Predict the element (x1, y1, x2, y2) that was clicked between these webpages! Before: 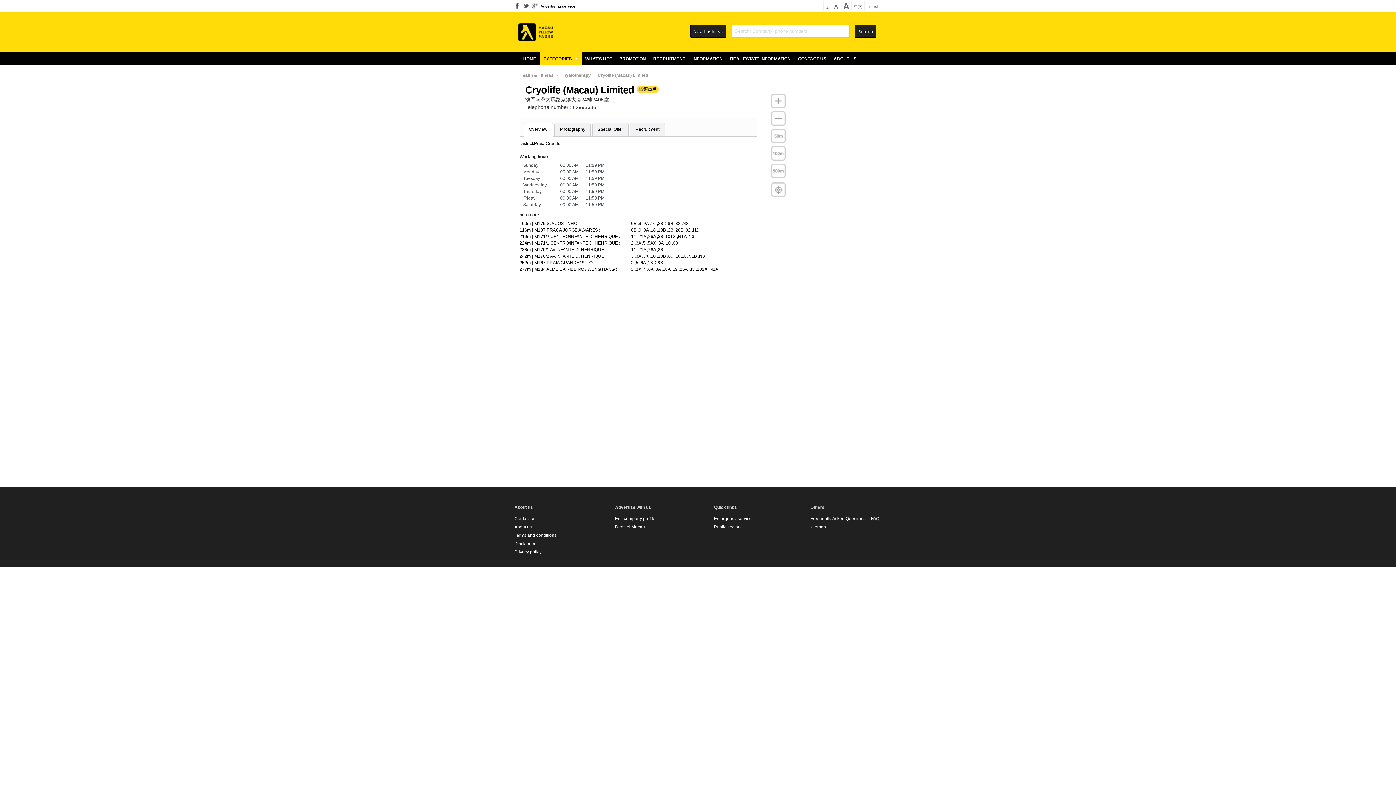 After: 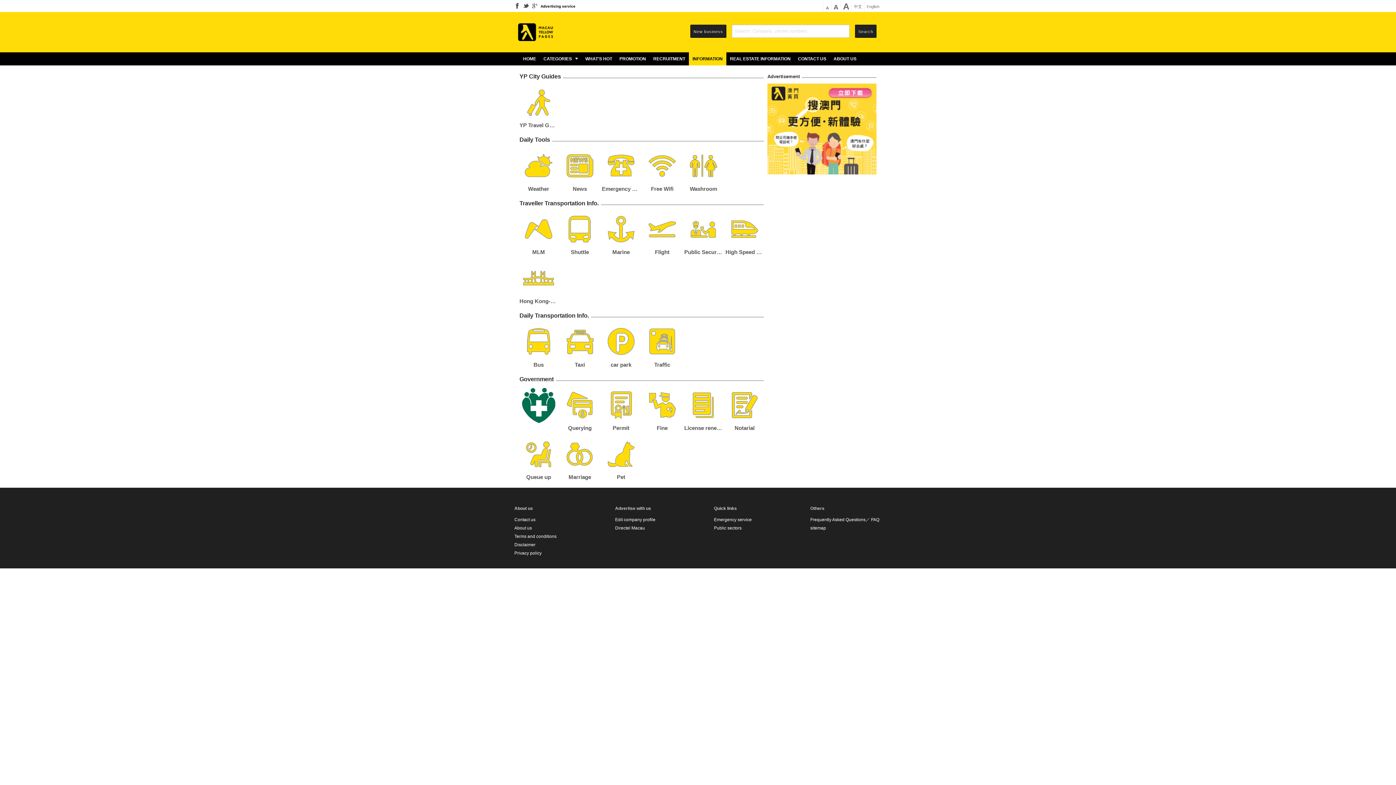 Action: label: INFORMATION bbox: (689, 52, 726, 65)